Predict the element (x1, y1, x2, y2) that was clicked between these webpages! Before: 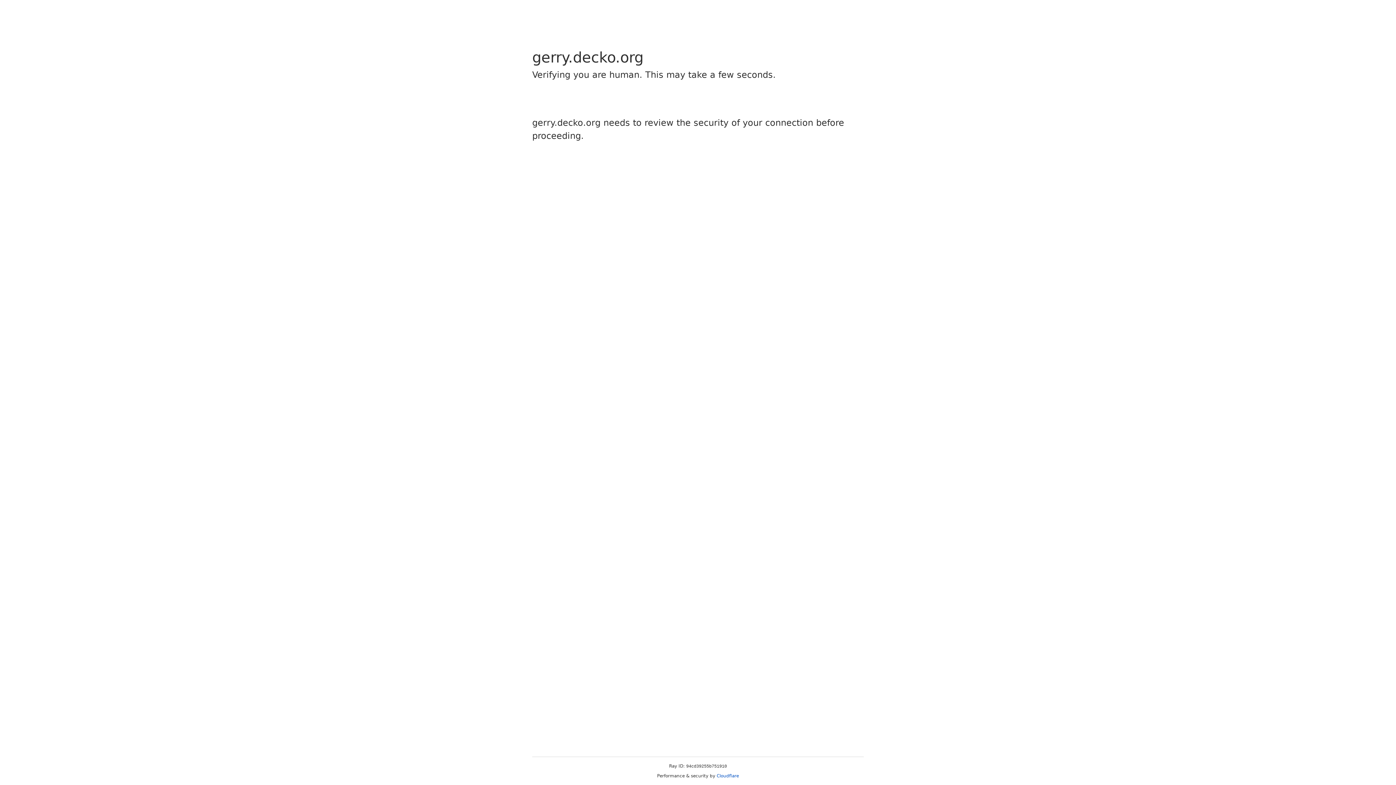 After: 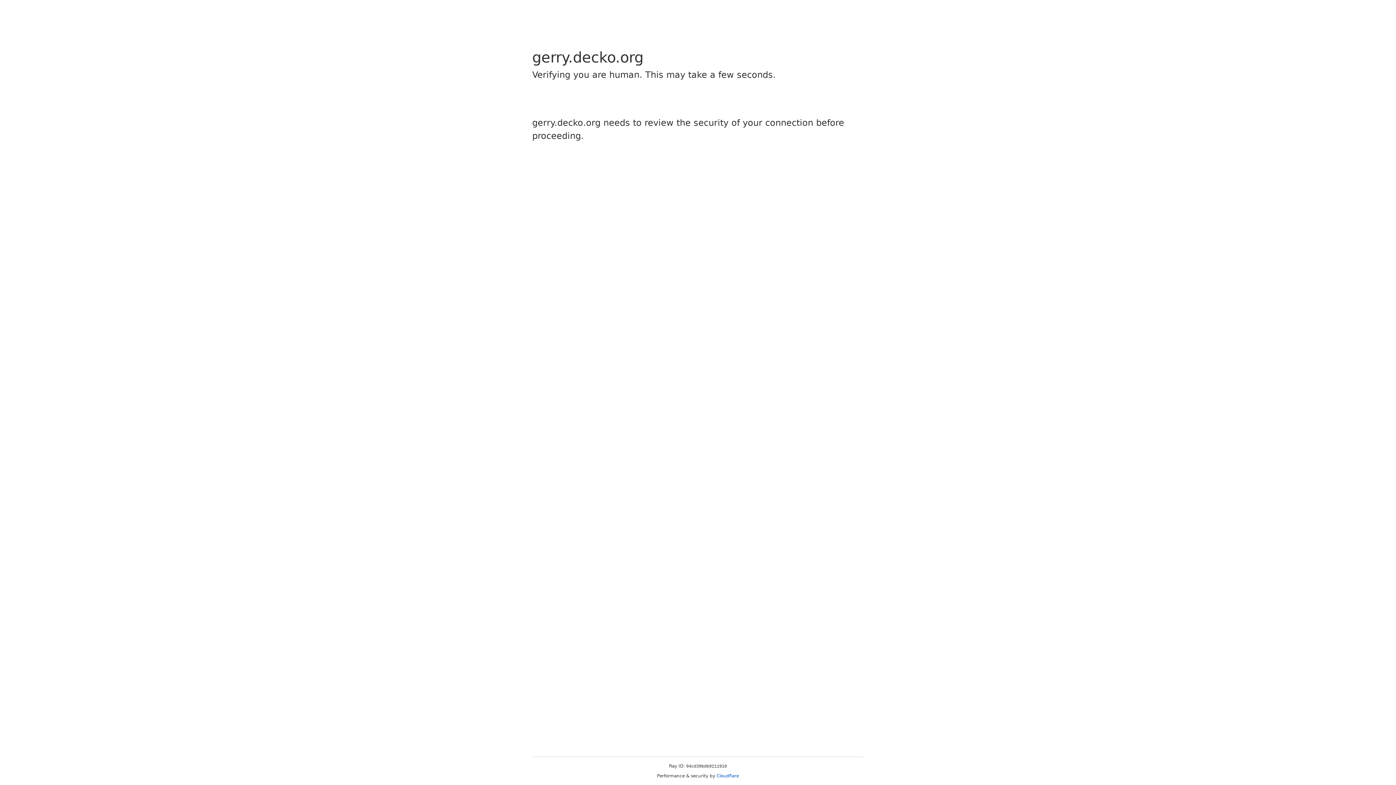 Action: bbox: (716, 773, 739, 778) label: Cloudflare